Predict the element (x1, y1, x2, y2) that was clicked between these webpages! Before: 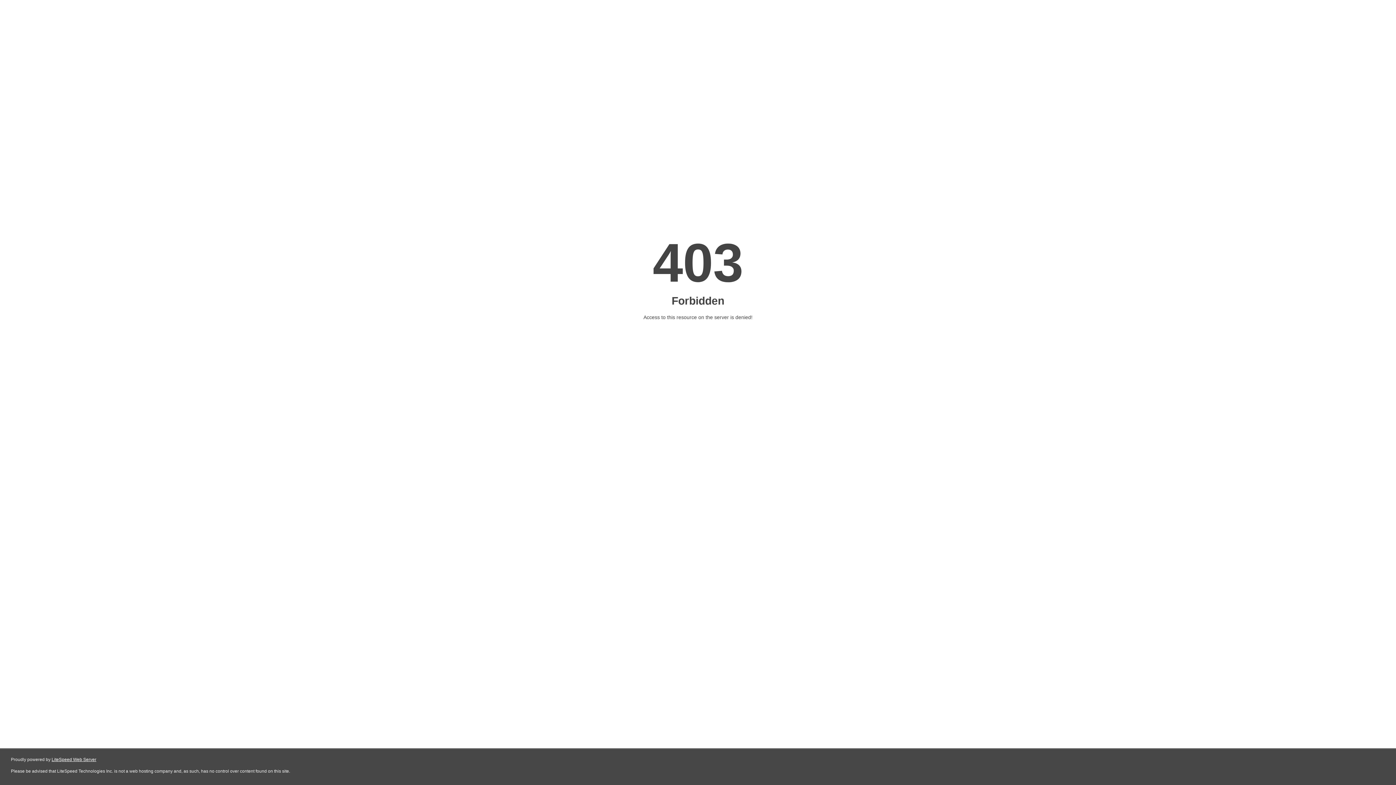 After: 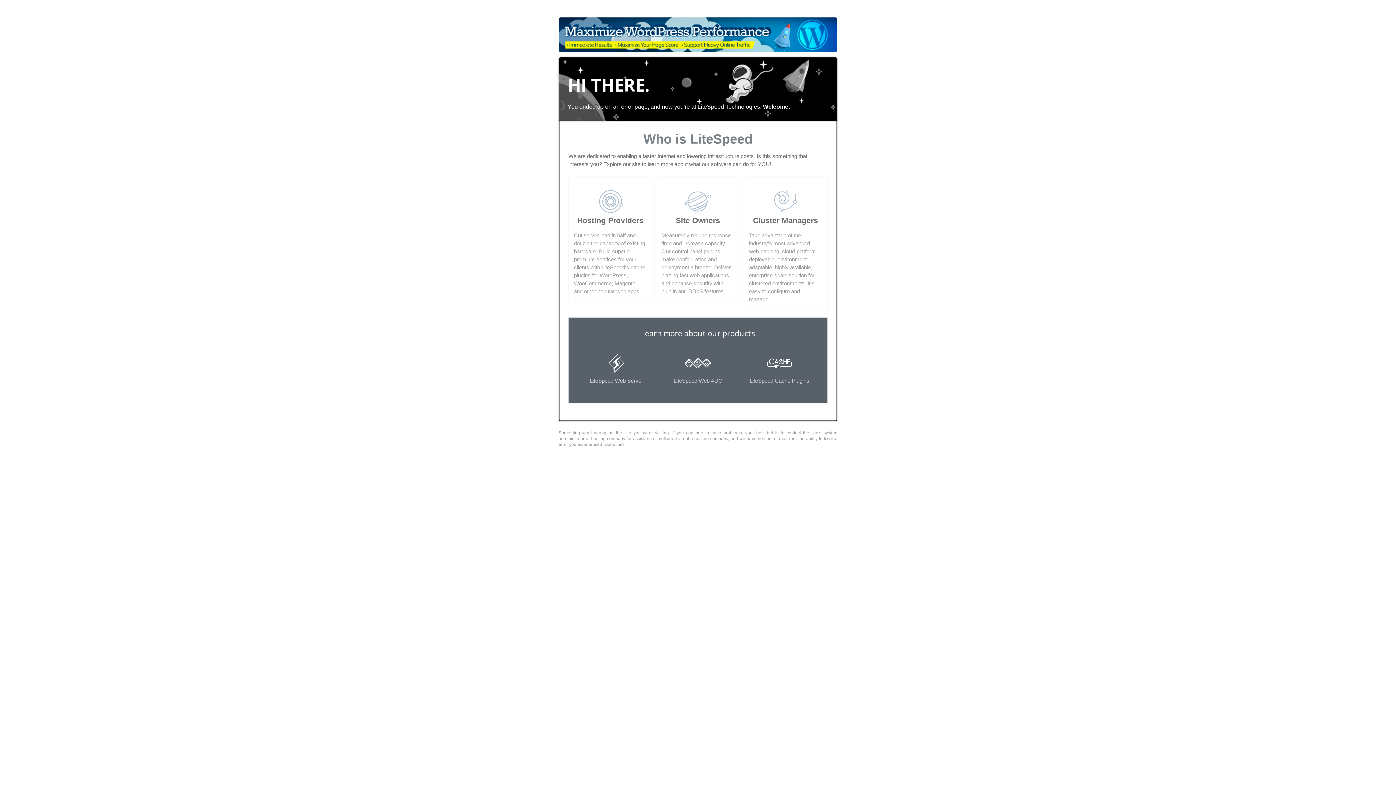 Action: bbox: (51, 757, 96, 762) label: LiteSpeed Web Server